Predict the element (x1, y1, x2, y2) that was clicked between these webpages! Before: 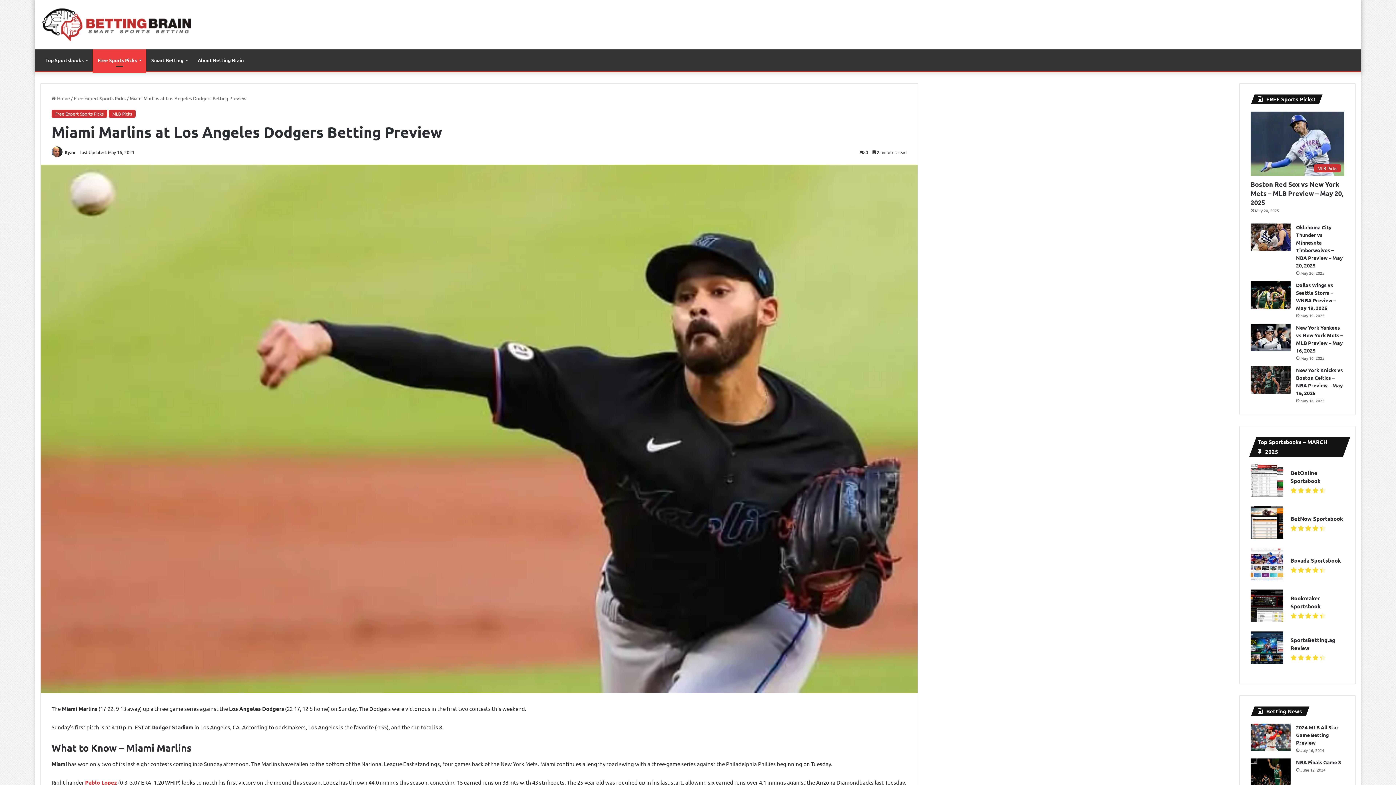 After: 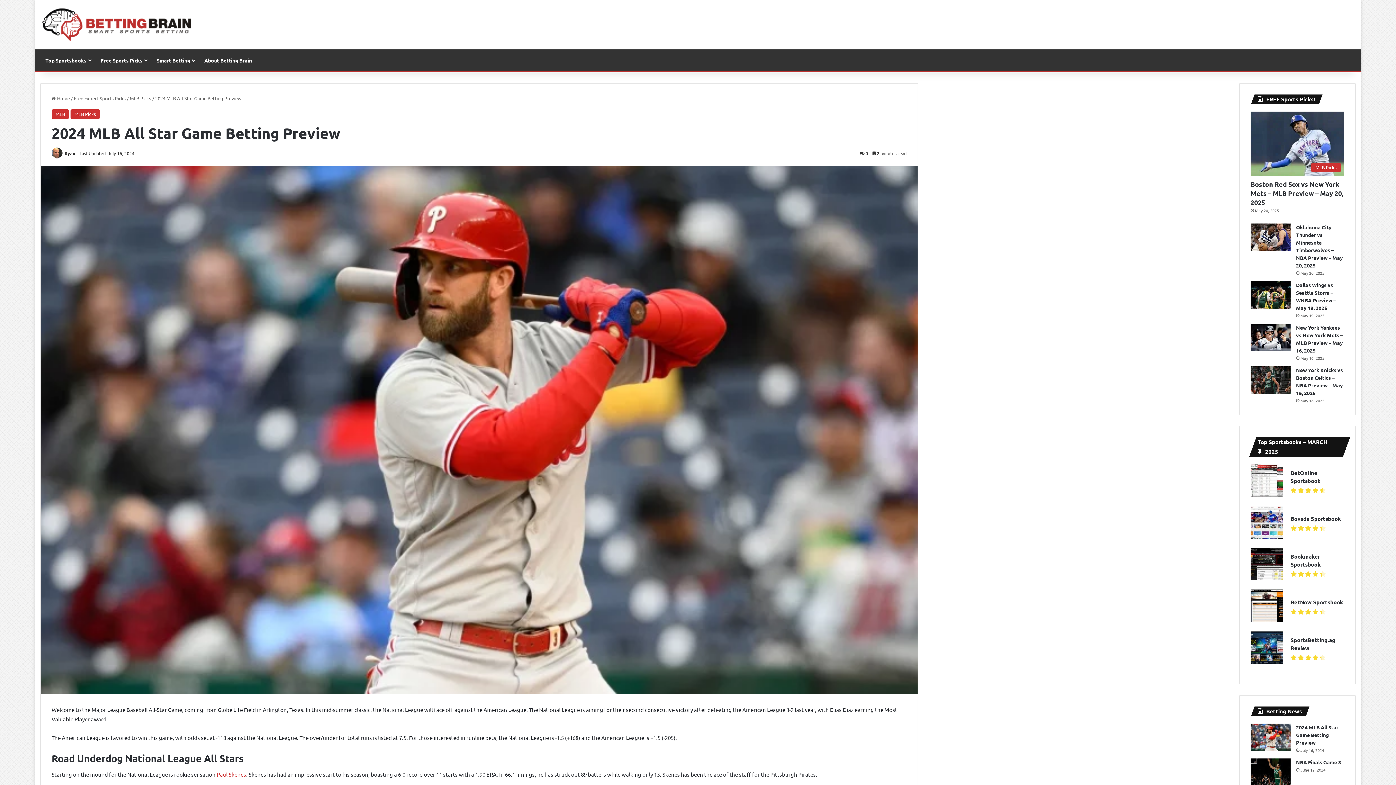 Action: bbox: (1250, 724, 1290, 751) label: 2024 MLB All Star Game Betting Preview